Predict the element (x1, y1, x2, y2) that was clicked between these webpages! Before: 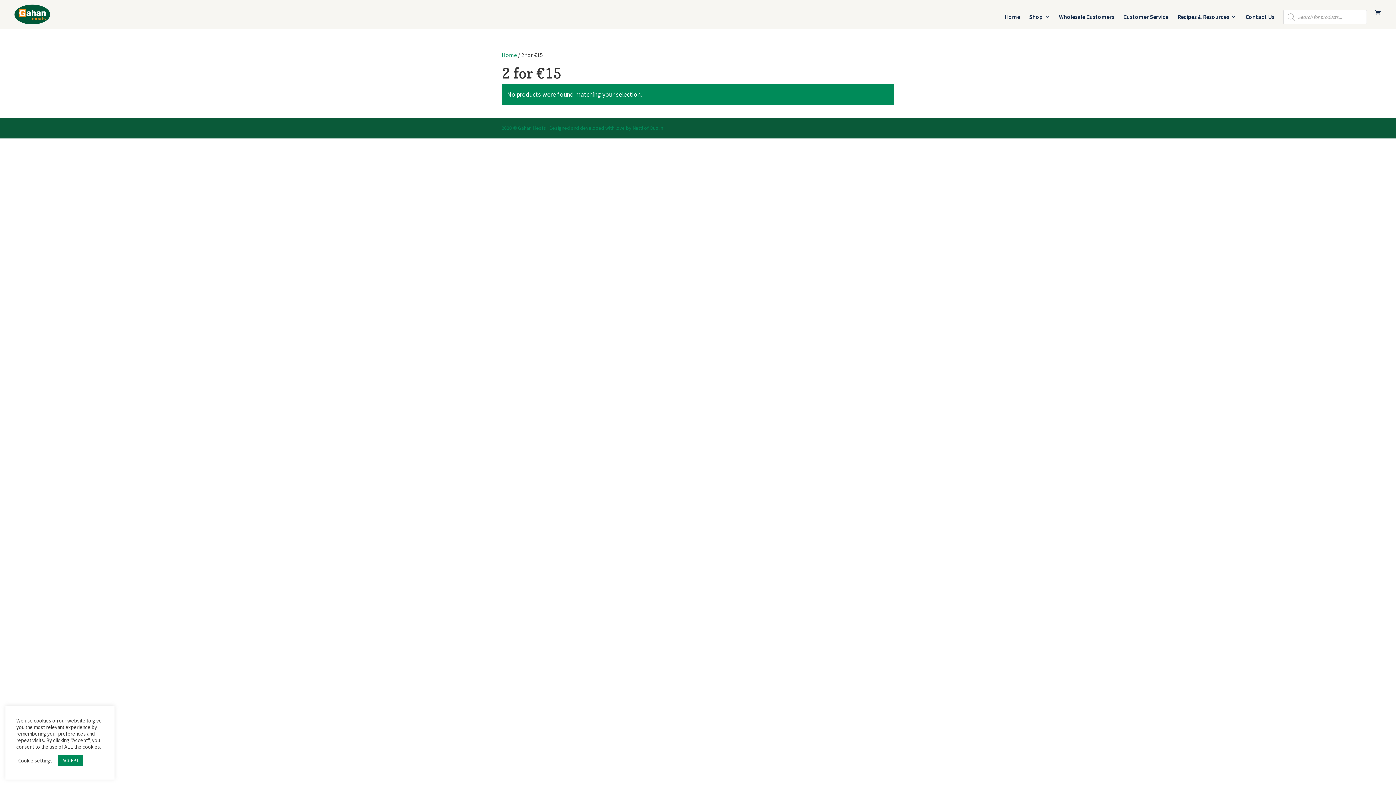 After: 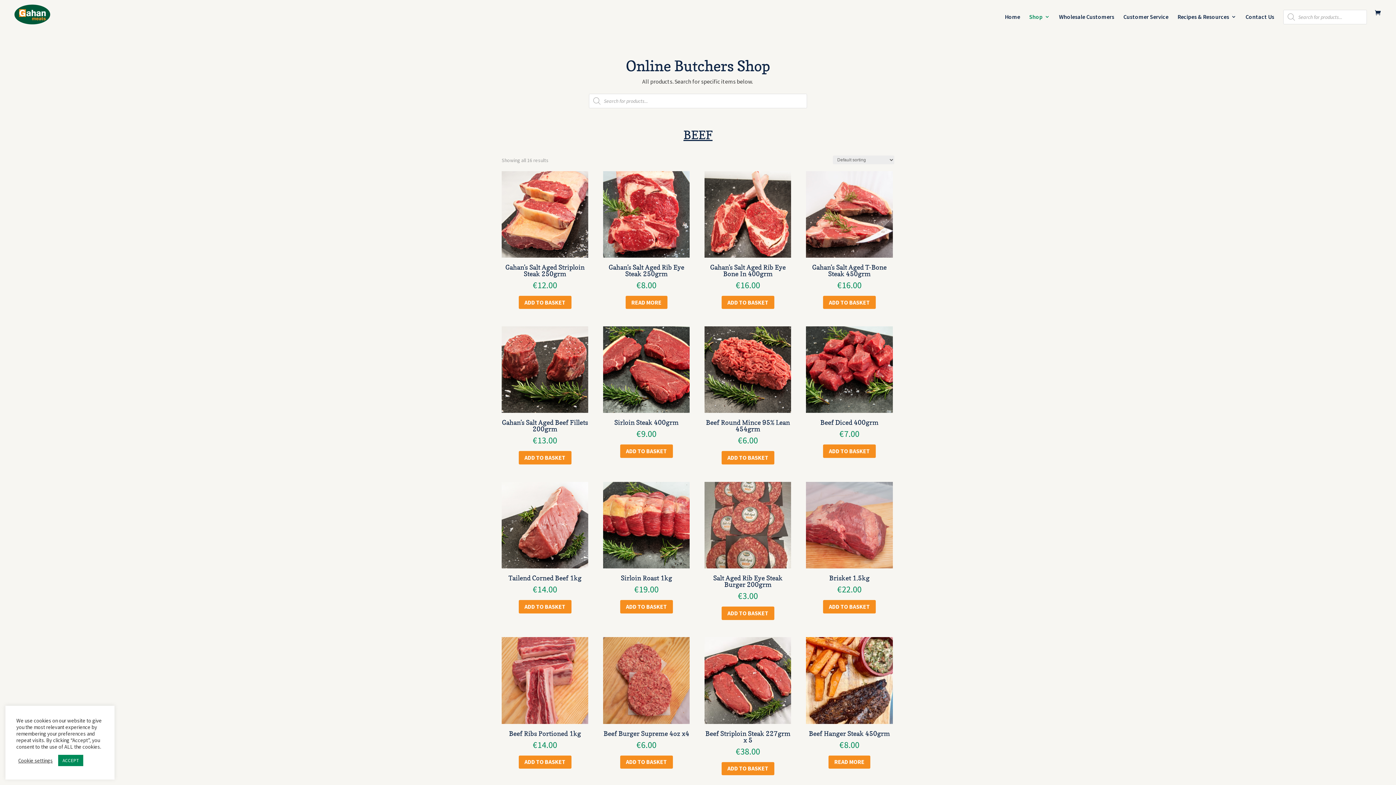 Action: bbox: (1029, 14, 1050, 29) label: Shop